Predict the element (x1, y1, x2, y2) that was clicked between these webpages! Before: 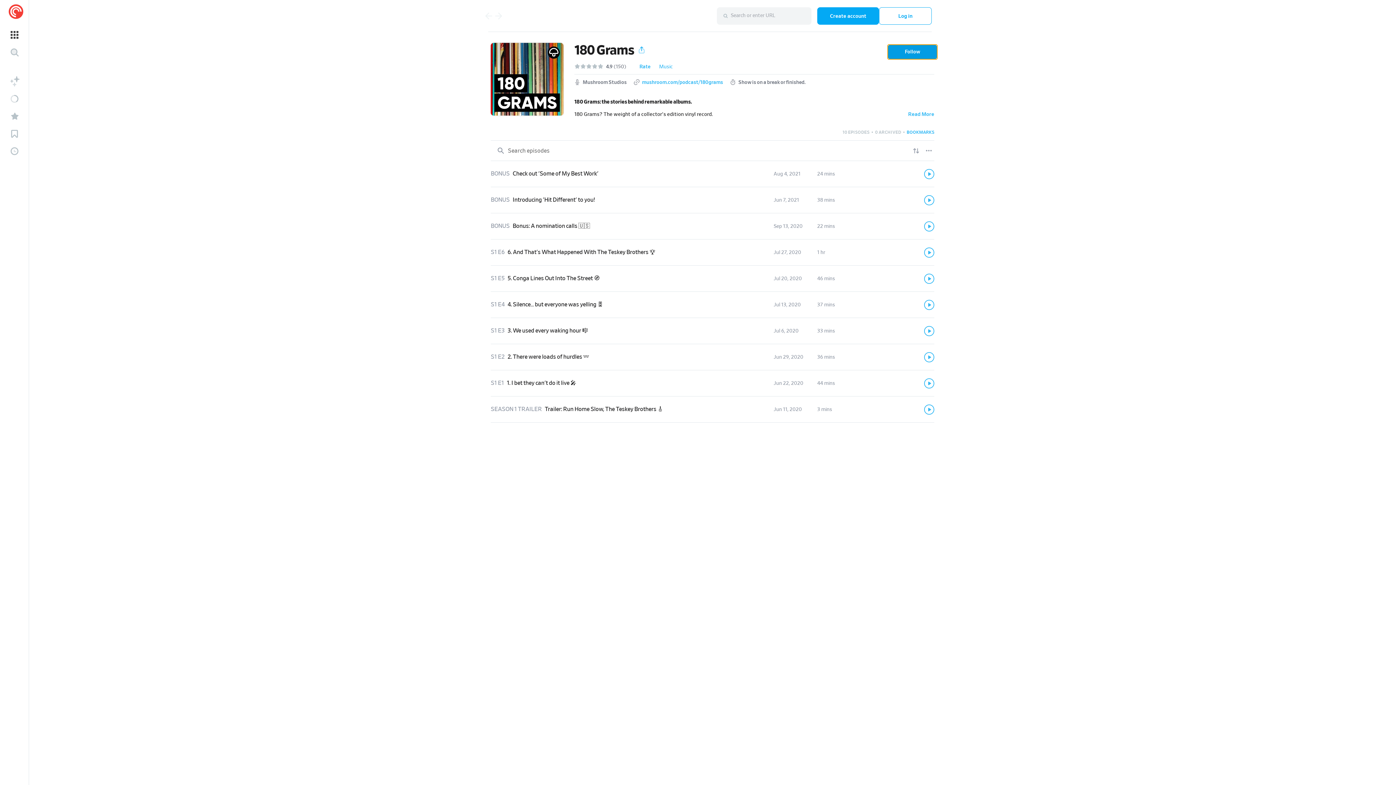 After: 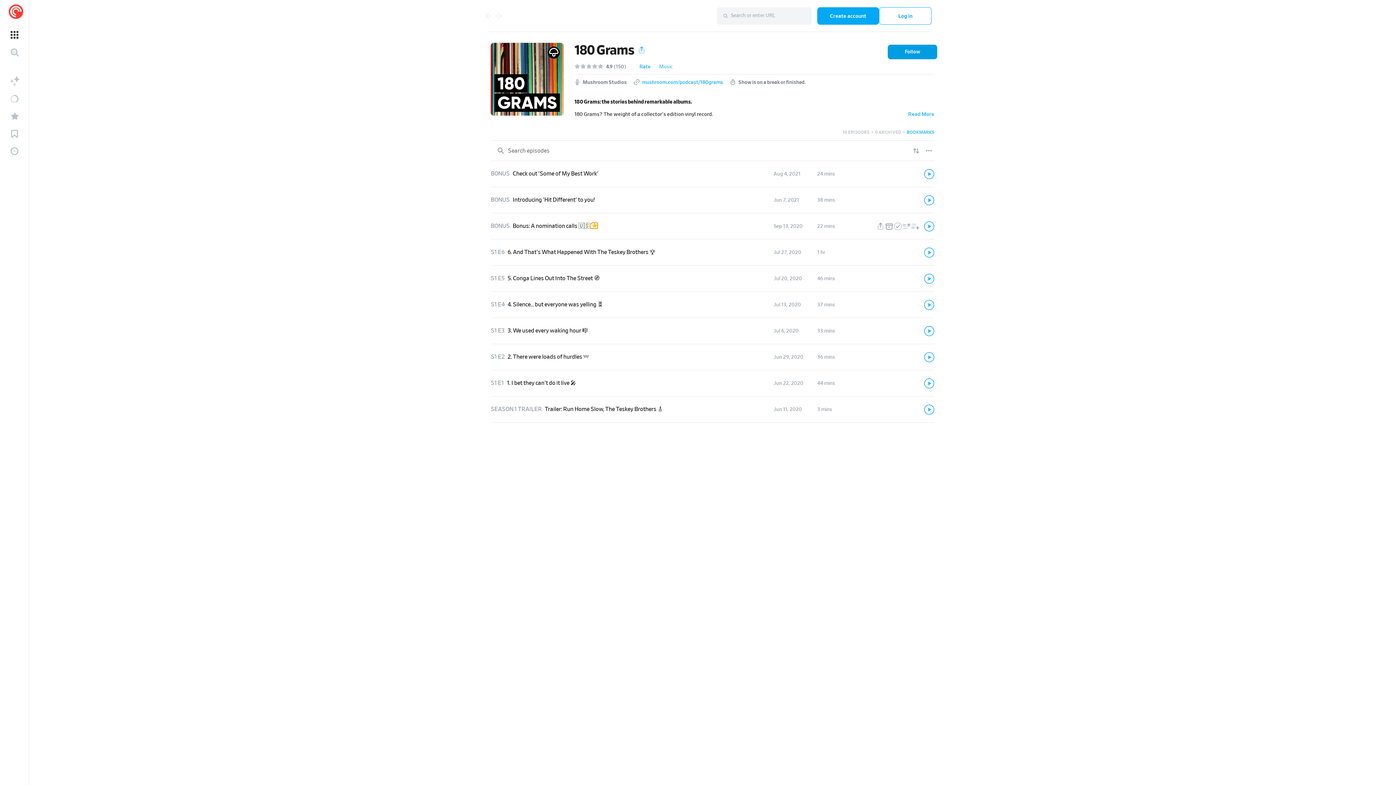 Action: bbox: (590, 224, 597, 228)